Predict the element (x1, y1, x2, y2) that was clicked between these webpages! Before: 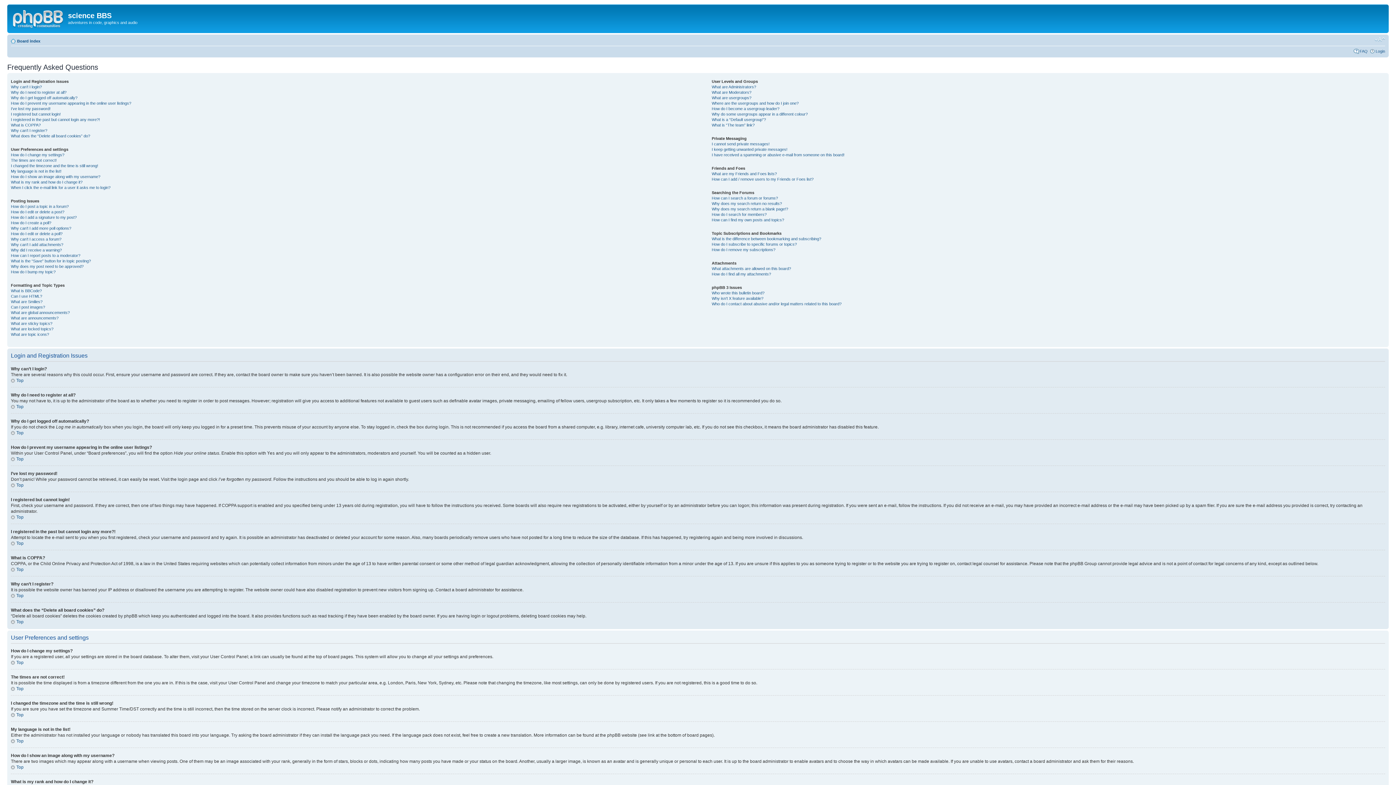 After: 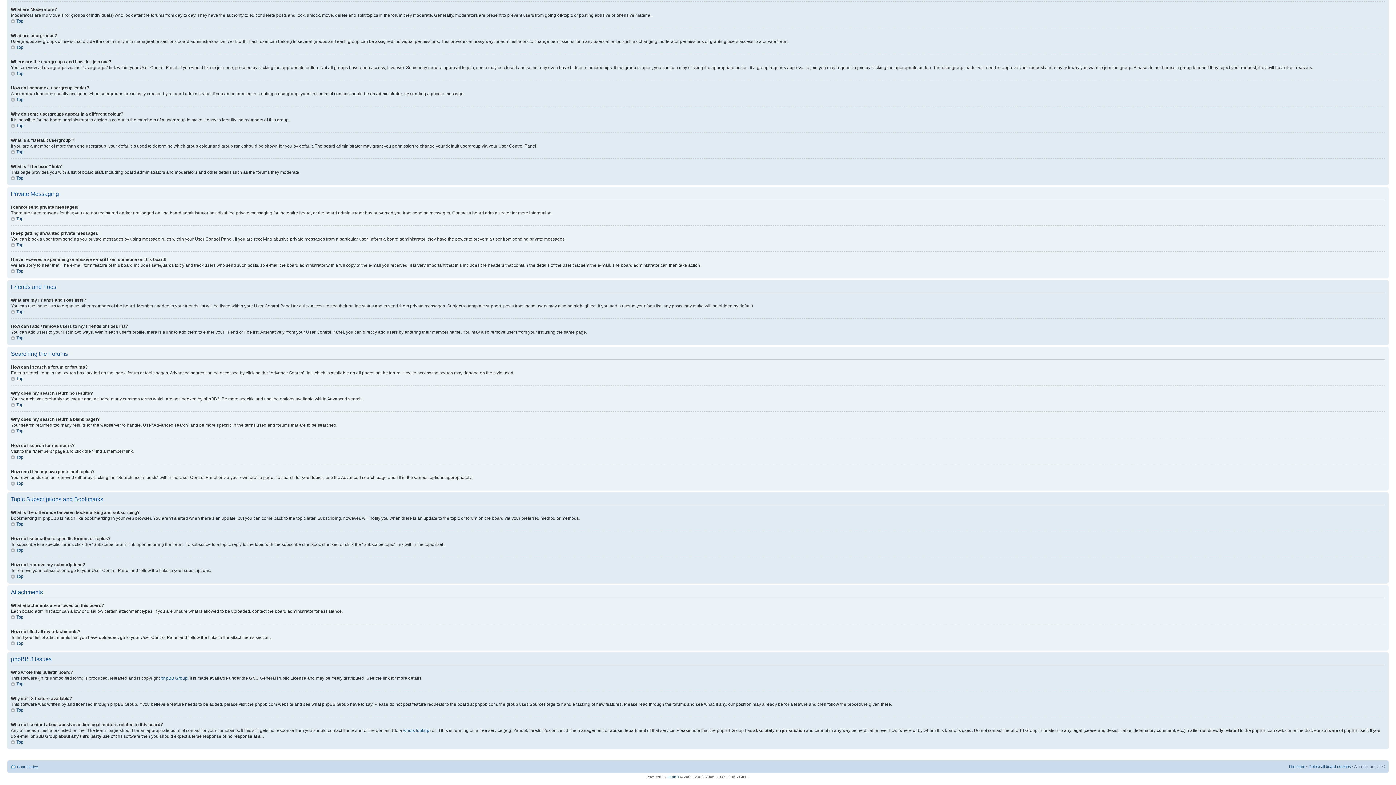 Action: bbox: (711, 117, 766, 121) label: What is a “Default usergroup”?